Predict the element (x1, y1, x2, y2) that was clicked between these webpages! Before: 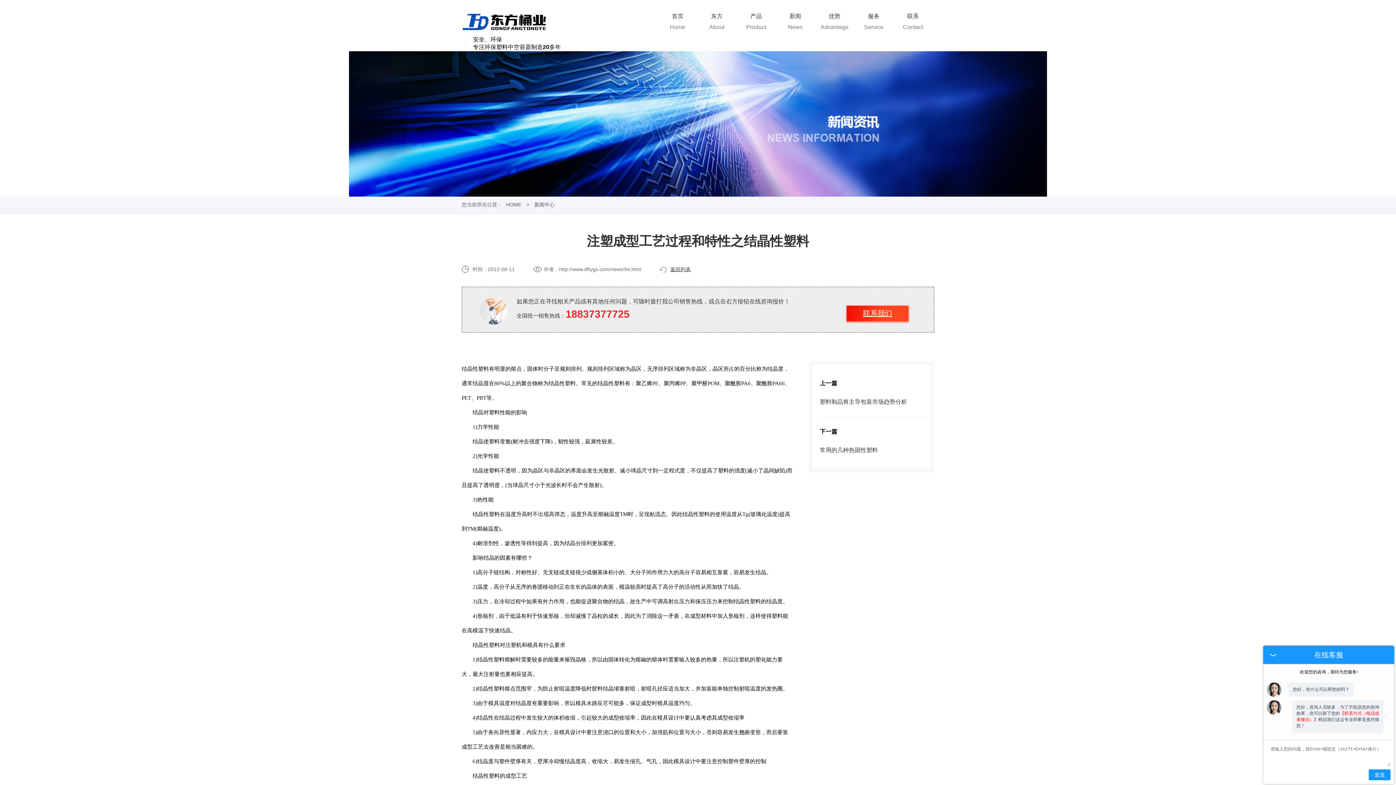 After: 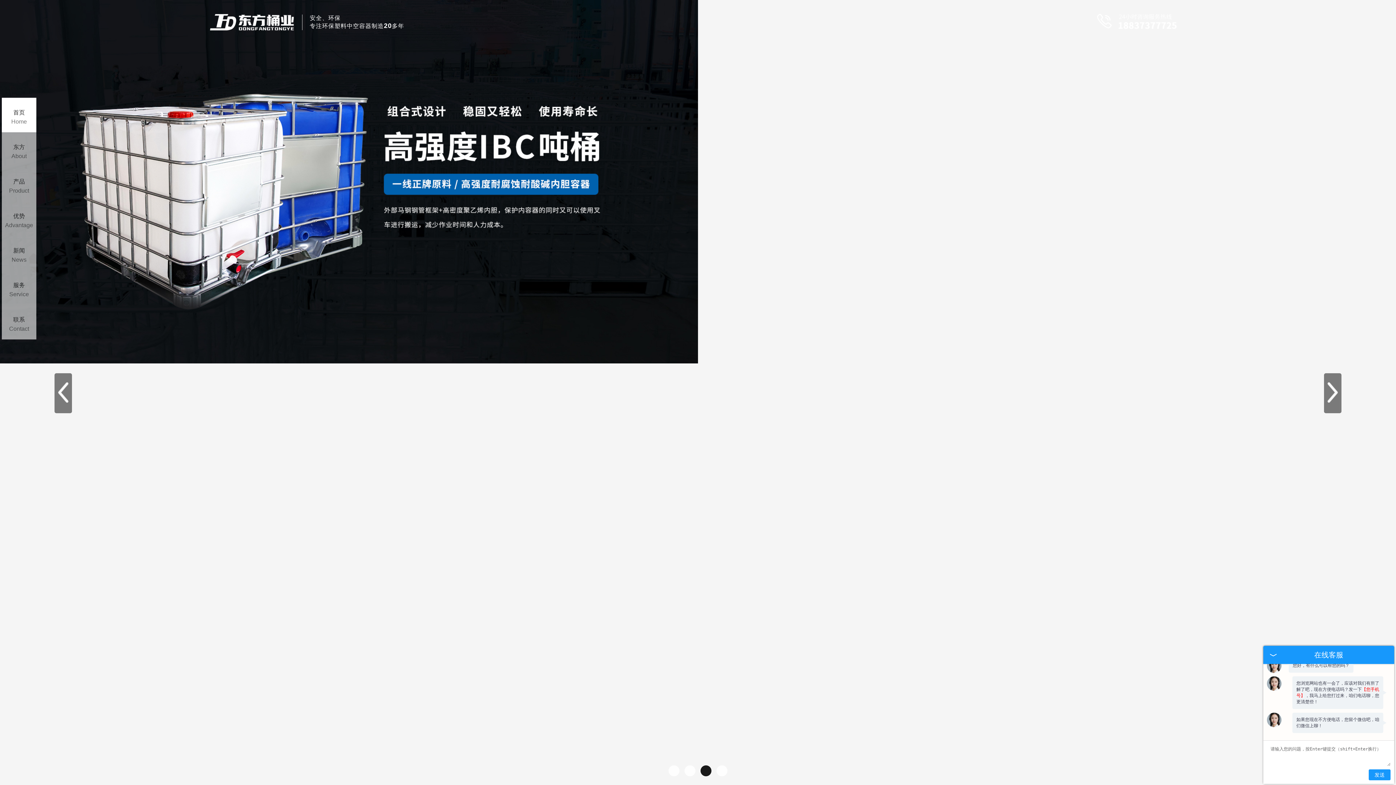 Action: label: HOME bbox: (506, 201, 521, 207)